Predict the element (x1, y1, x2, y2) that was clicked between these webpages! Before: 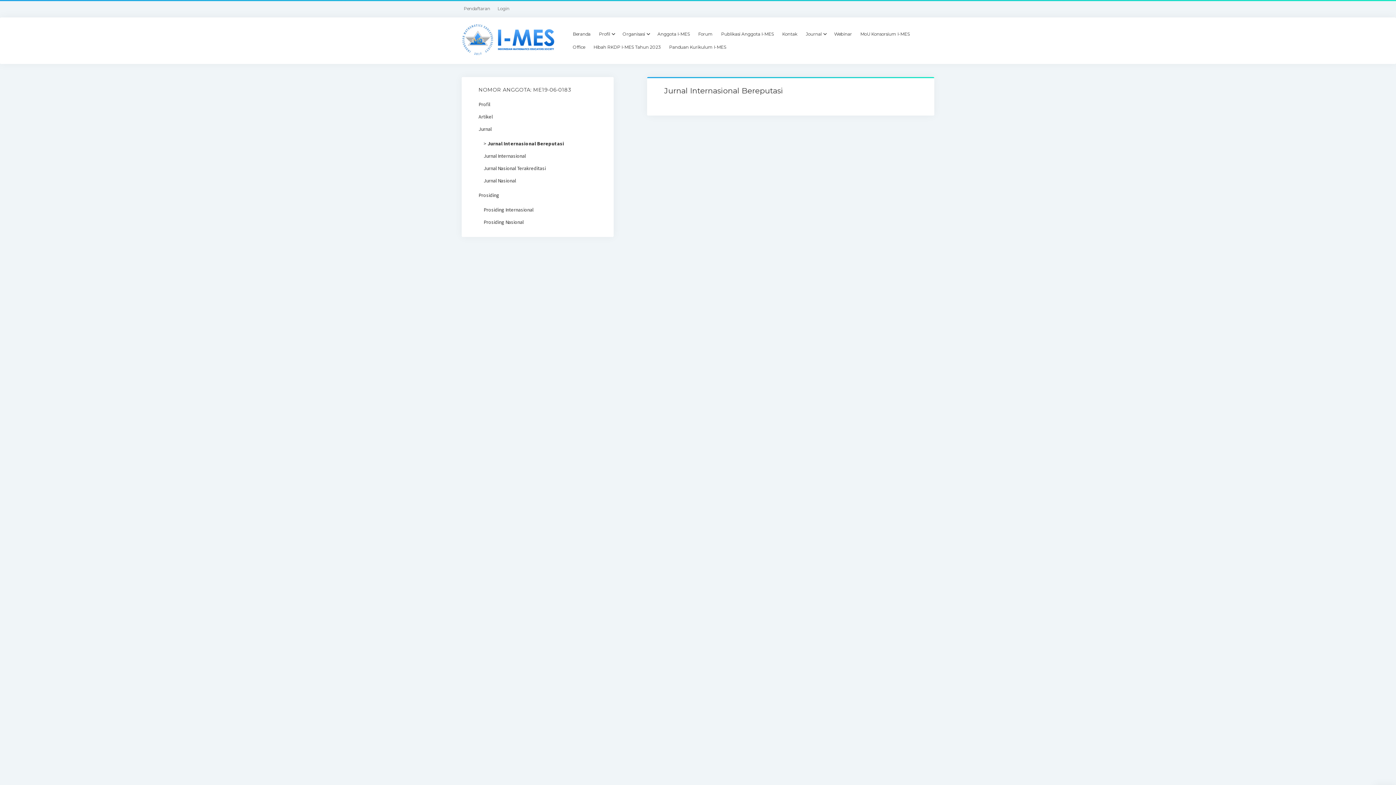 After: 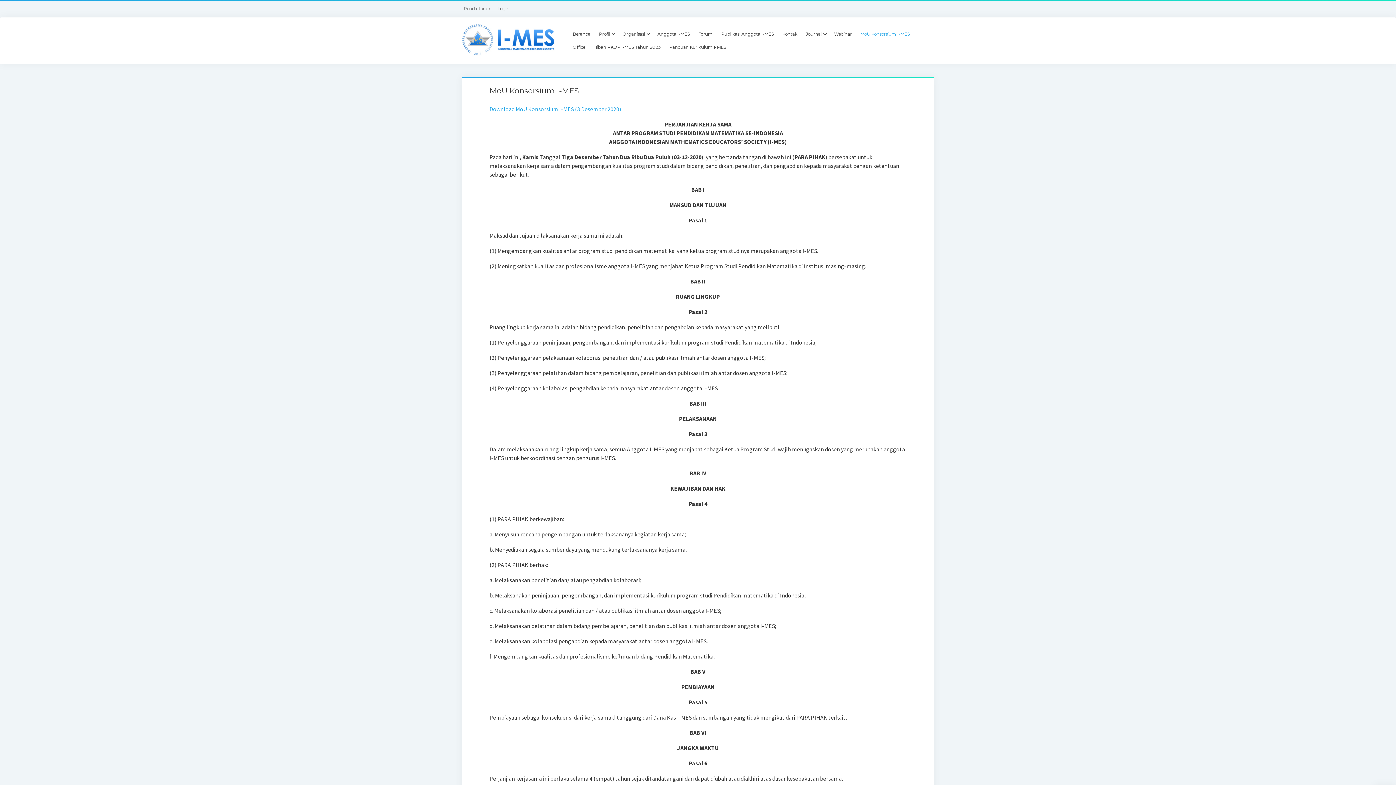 Action: label: MoU Konsorsium I-MES bbox: (856, 27, 914, 40)